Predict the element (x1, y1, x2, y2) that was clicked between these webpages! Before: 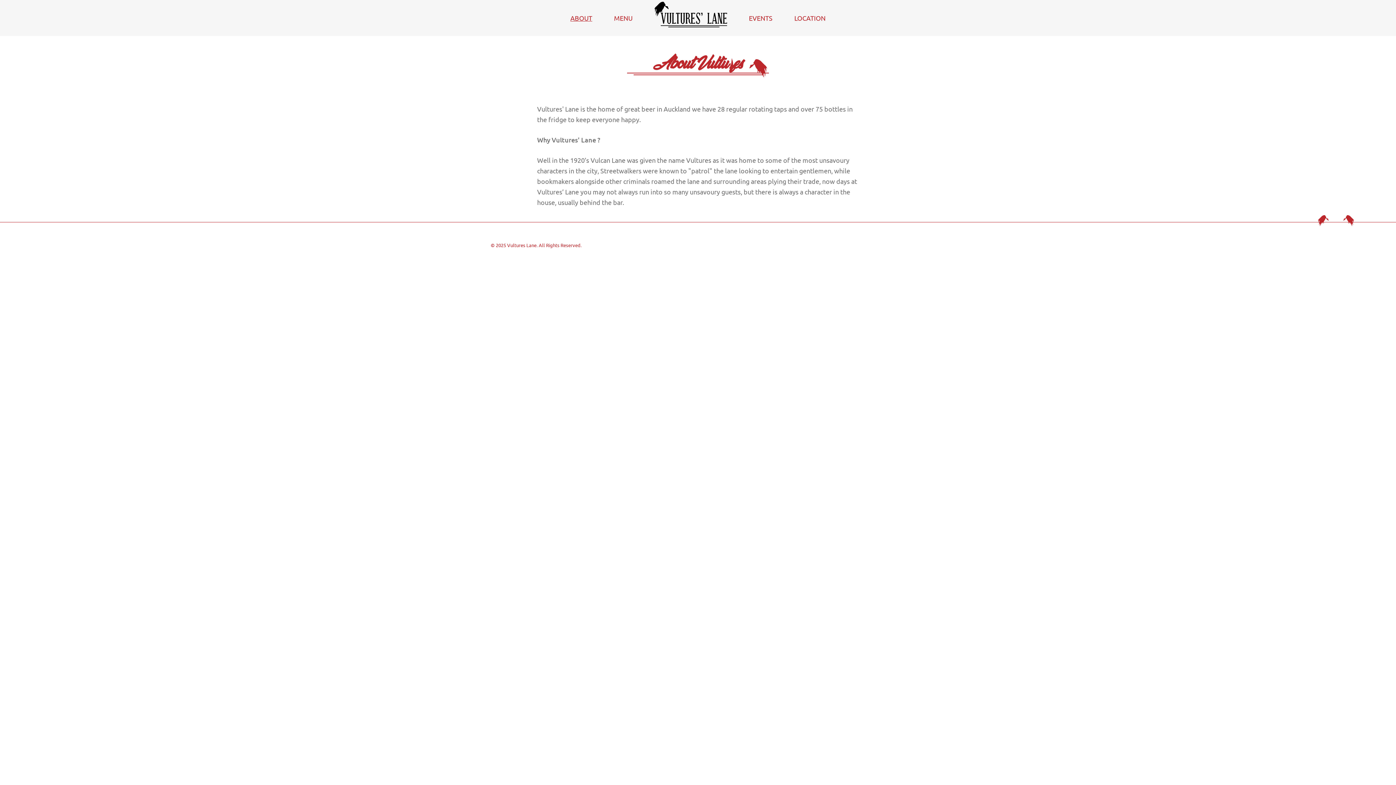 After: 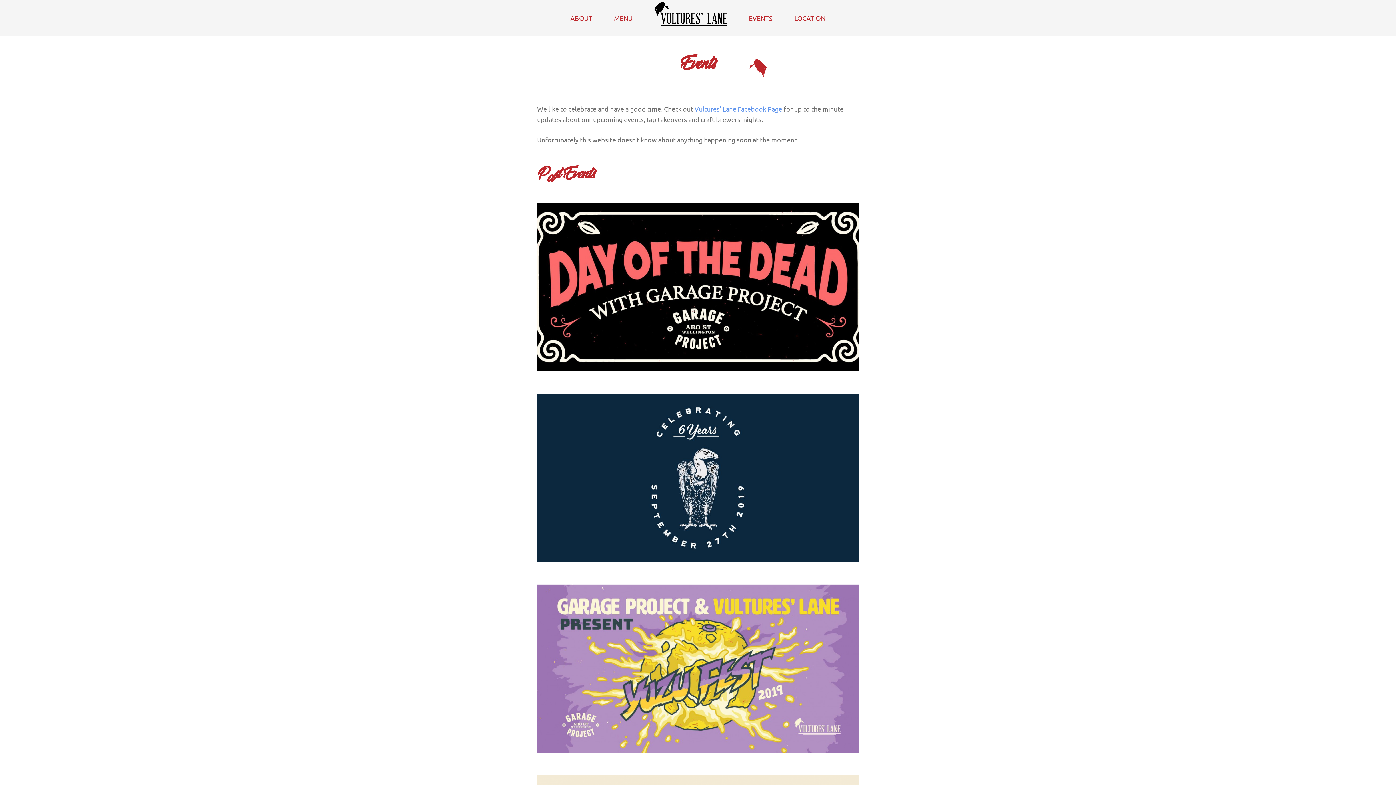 Action: bbox: (749, 14, 772, 21) label: EVENTS